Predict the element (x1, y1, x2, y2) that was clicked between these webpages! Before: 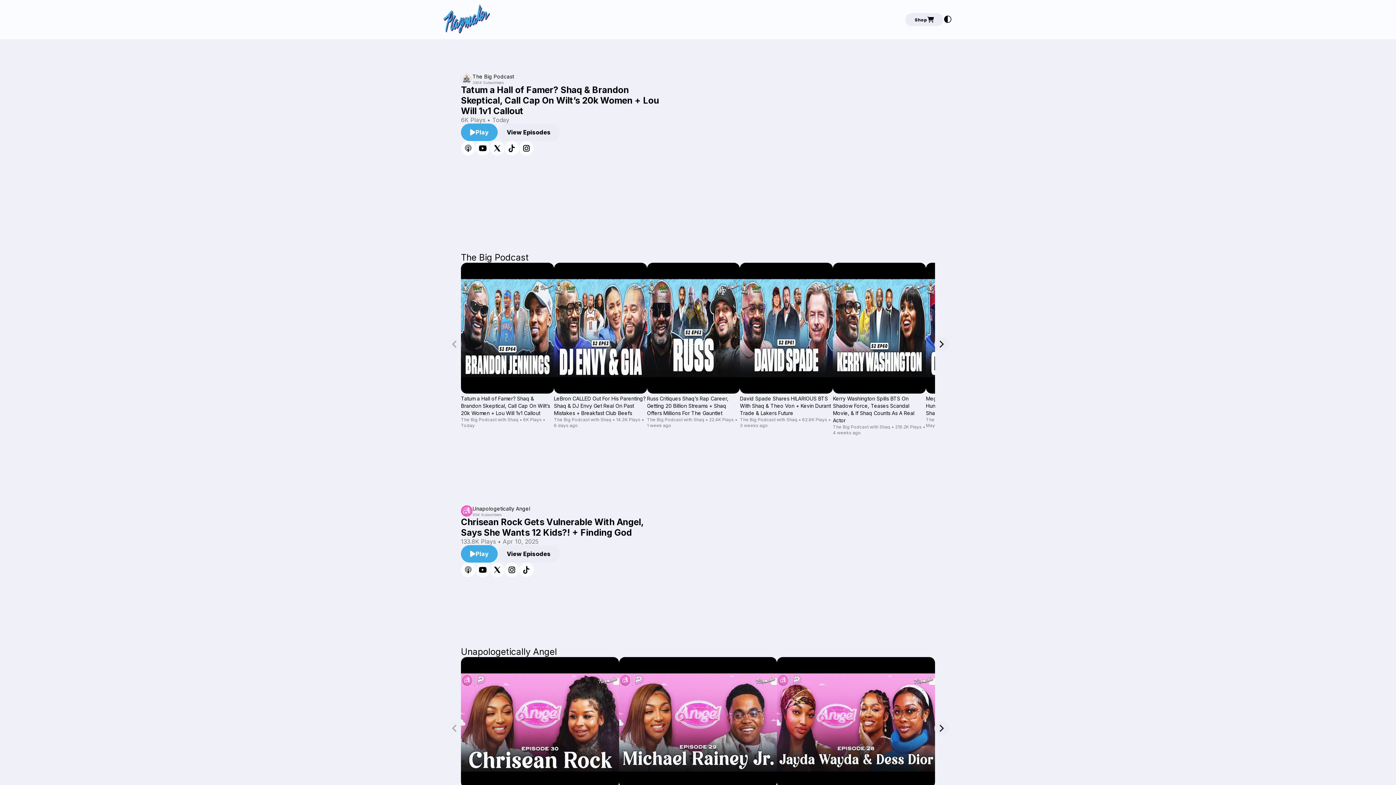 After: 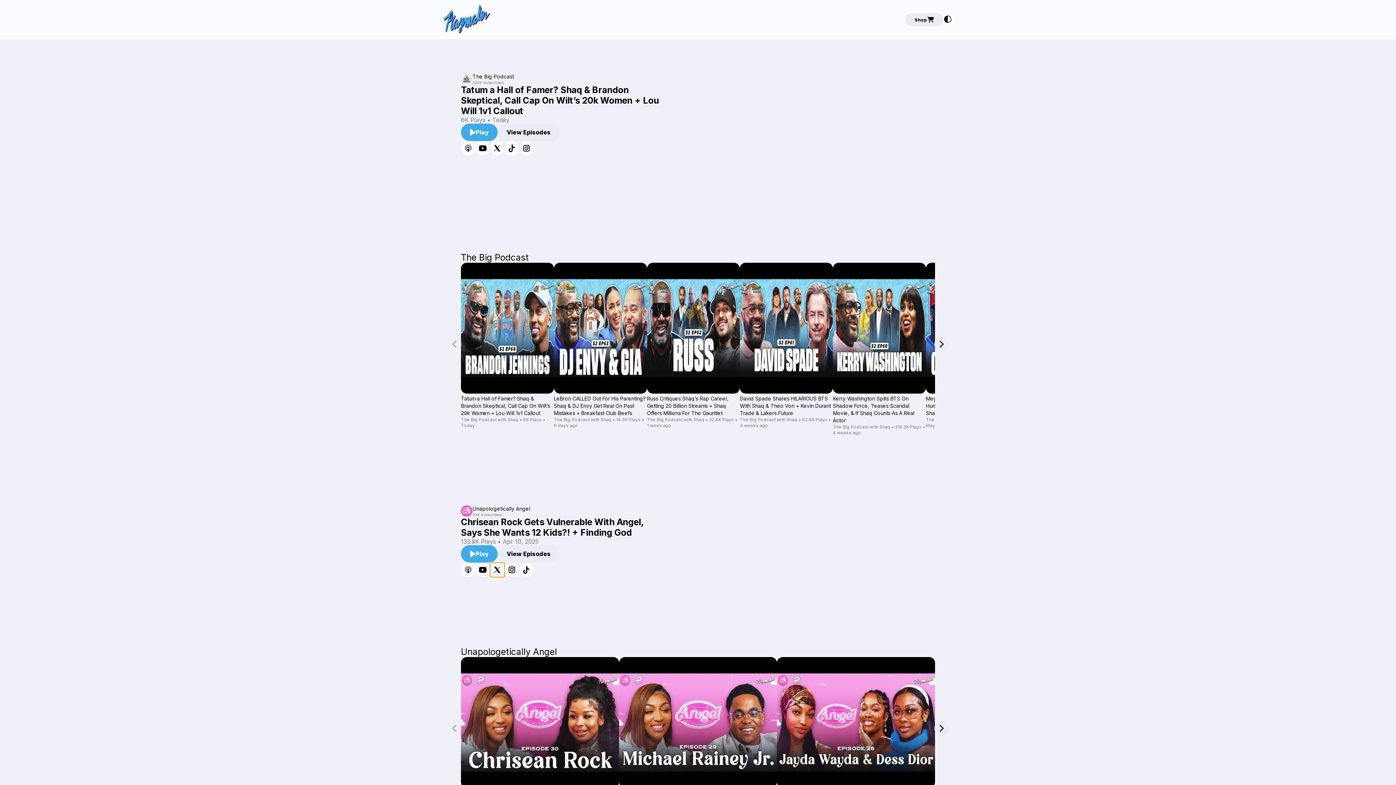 Action: bbox: (490, 562, 504, 577)